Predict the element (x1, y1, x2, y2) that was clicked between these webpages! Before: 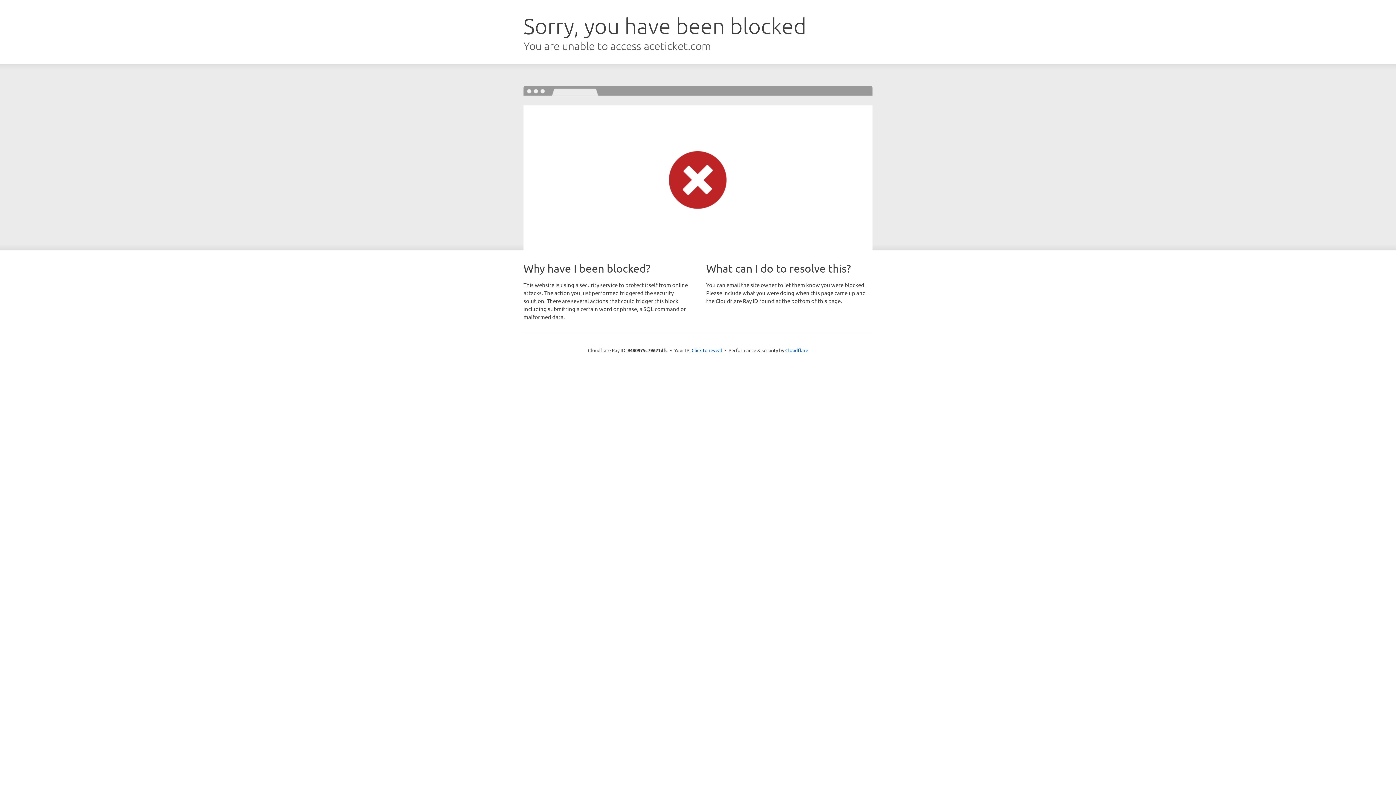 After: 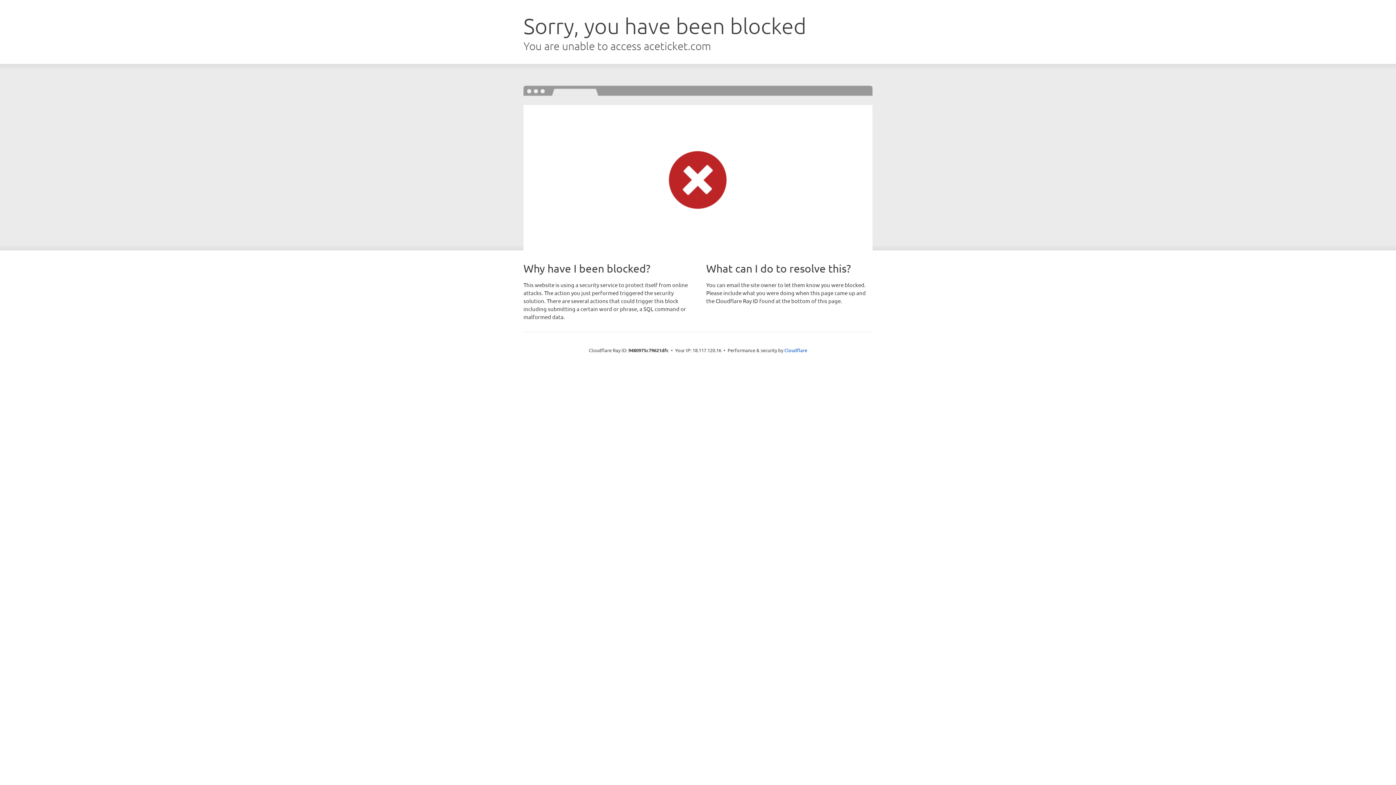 Action: label: Click to reveal bbox: (691, 346, 722, 353)